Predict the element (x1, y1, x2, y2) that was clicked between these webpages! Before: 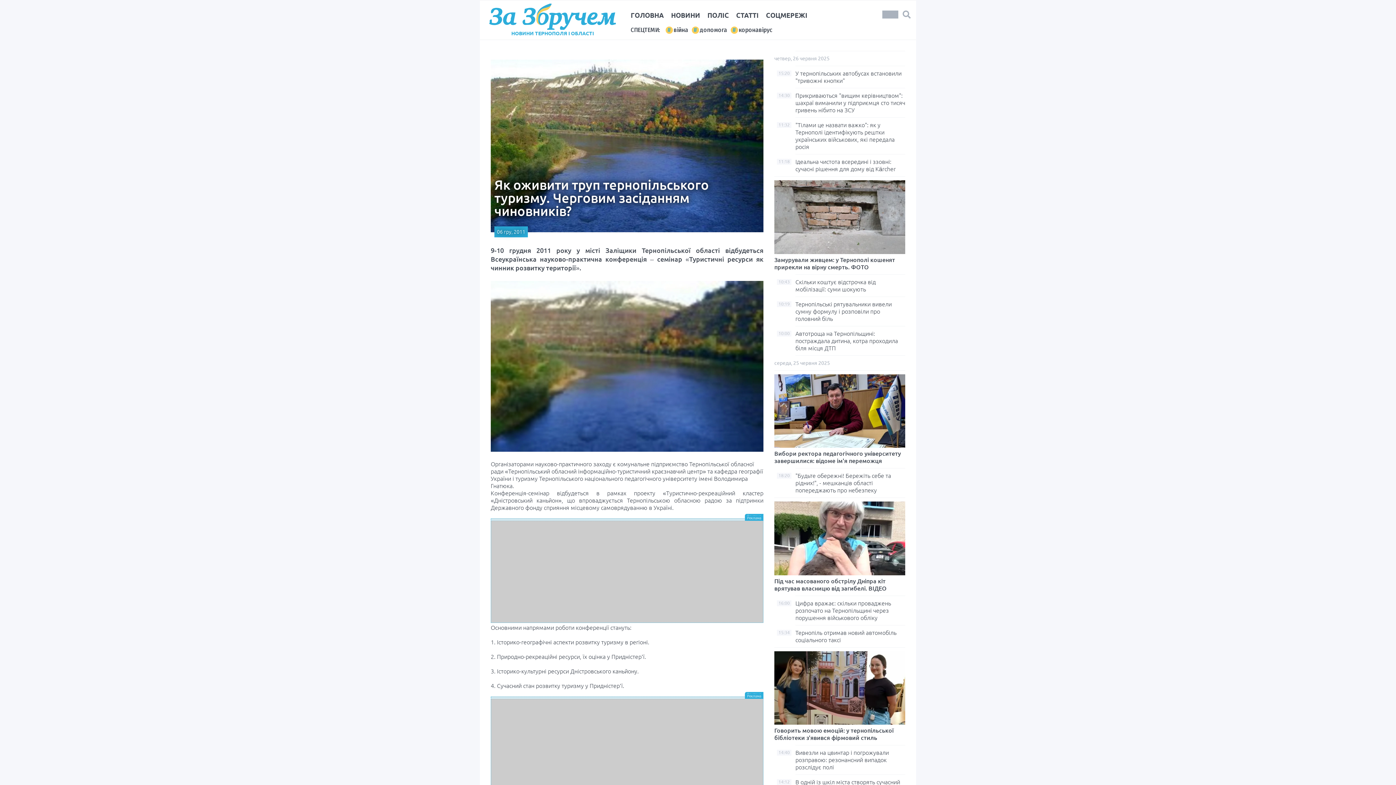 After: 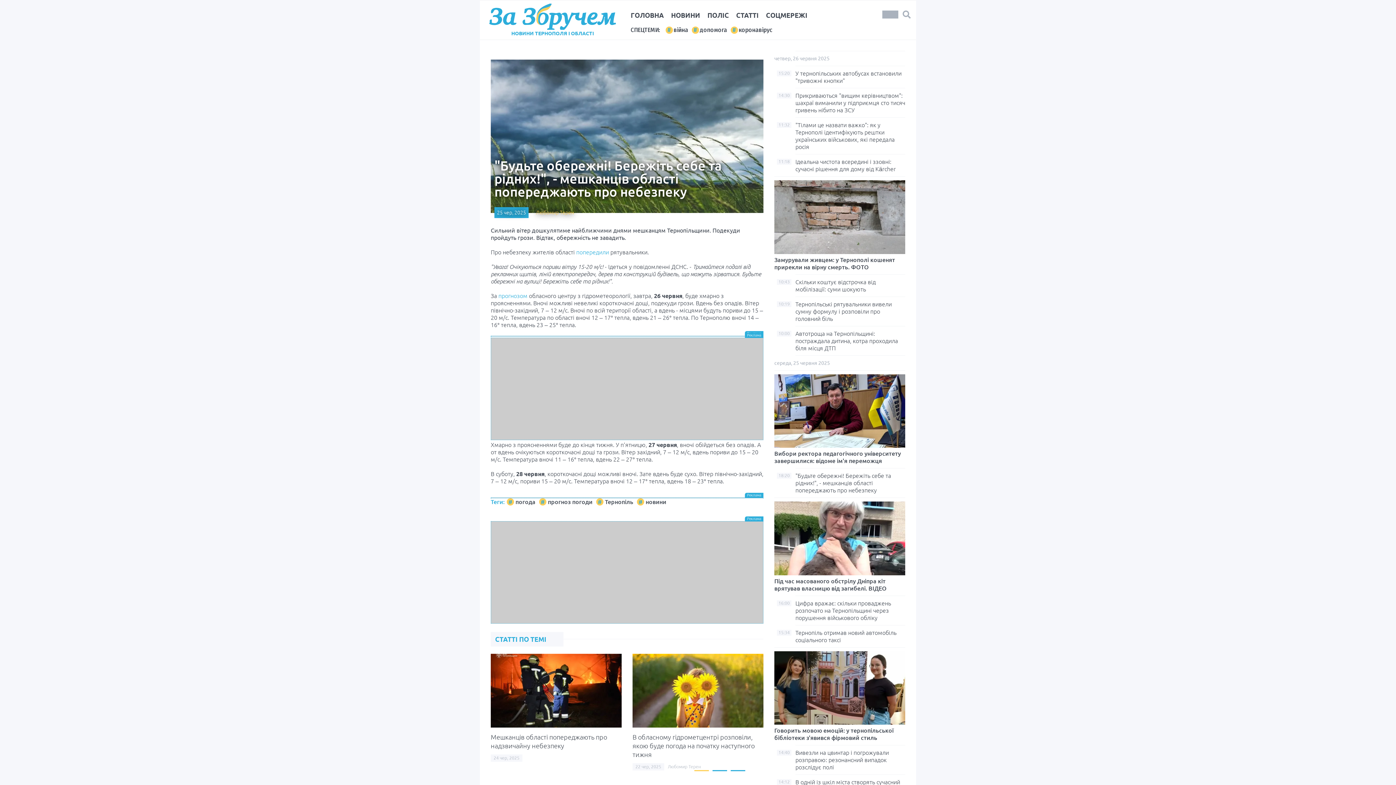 Action: label: "Будьте обережні! Бережіть себе та рідних!", - мешканців області попереджають про небезпеку bbox: (795, 472, 891, 493)